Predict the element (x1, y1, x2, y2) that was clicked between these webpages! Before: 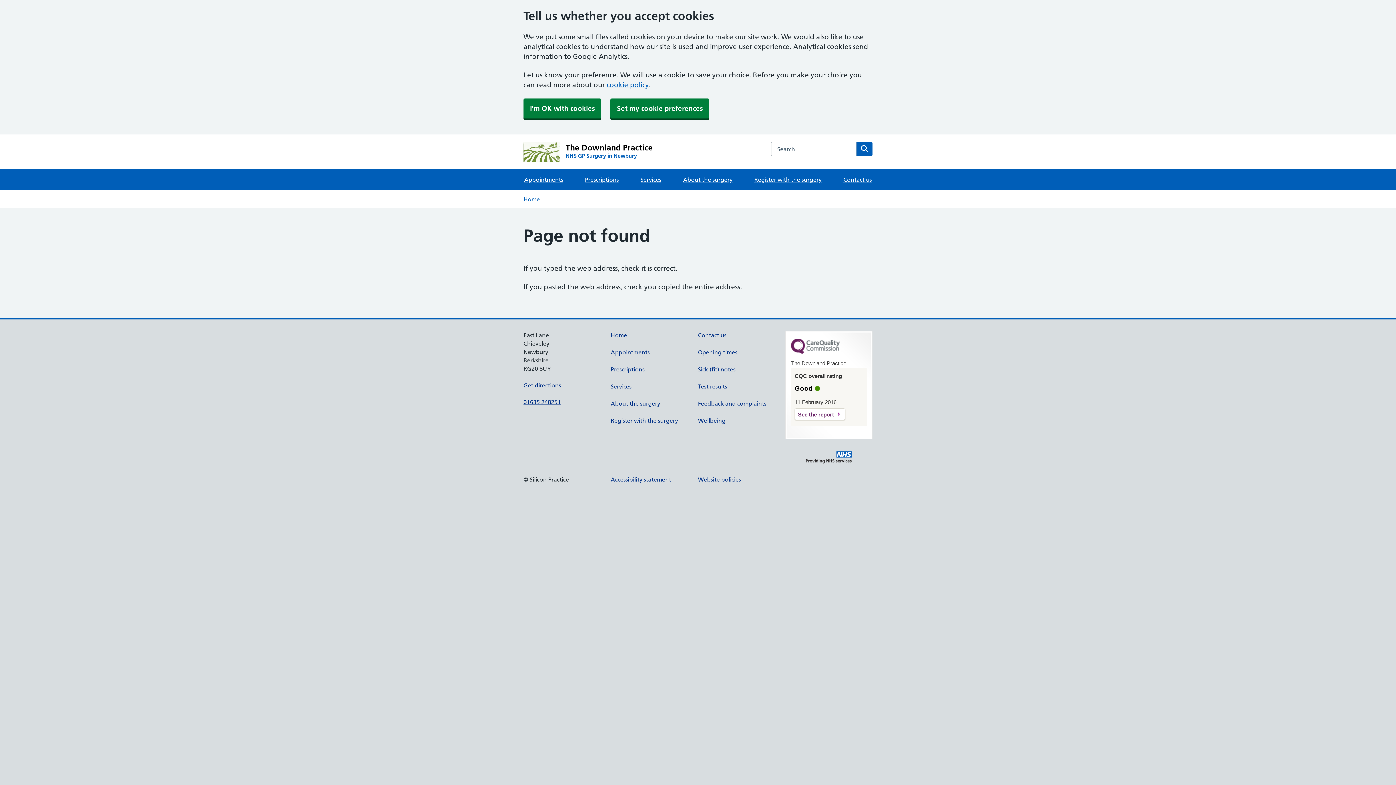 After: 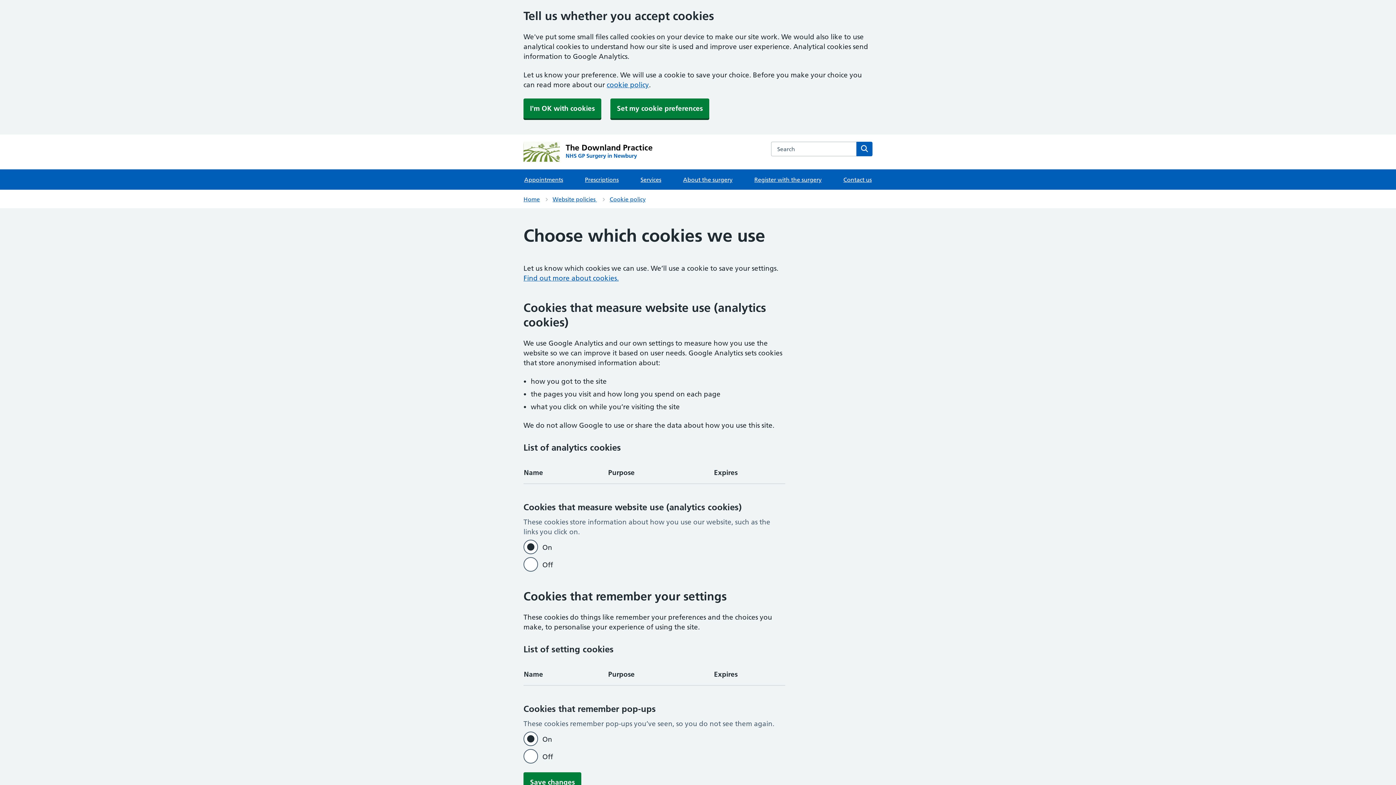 Action: label: Set my cookie preferences bbox: (610, 98, 709, 118)